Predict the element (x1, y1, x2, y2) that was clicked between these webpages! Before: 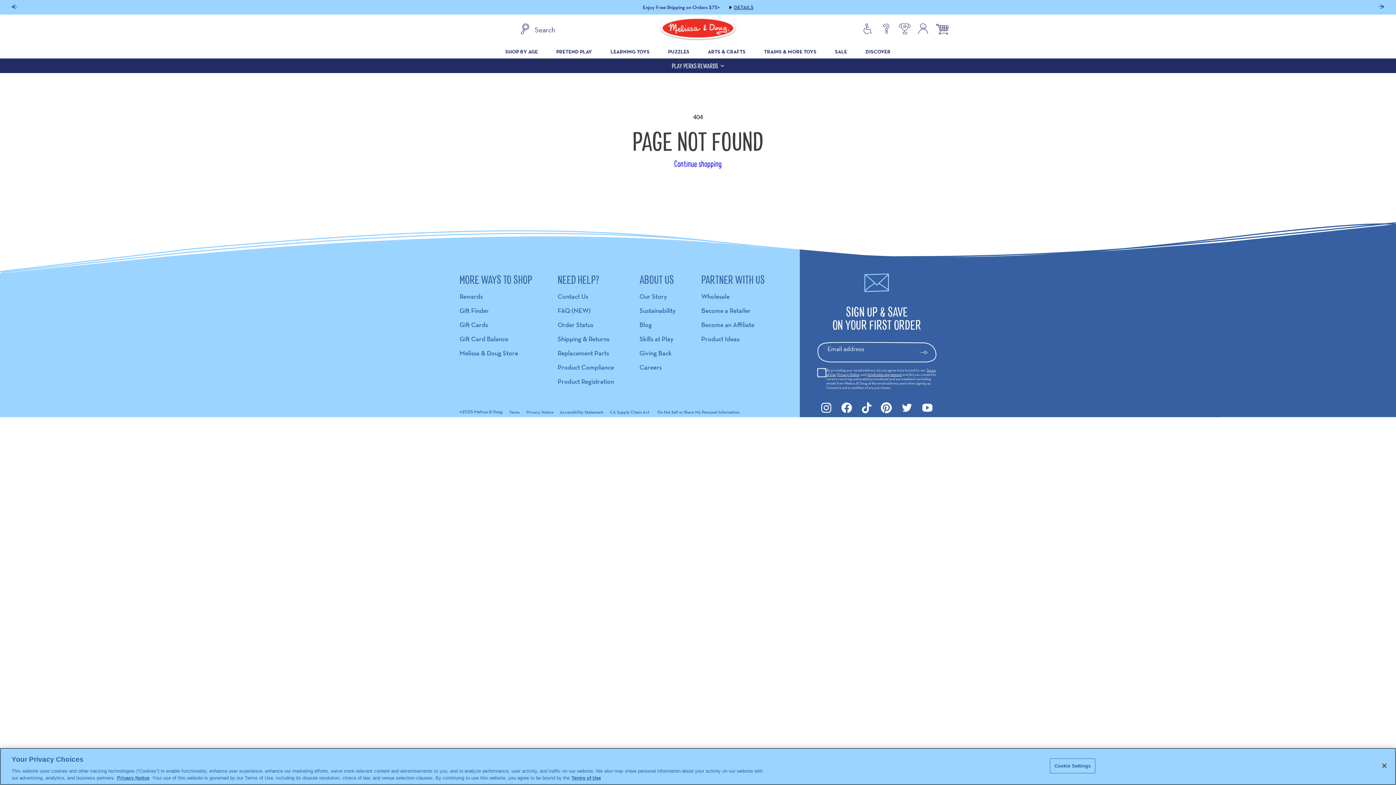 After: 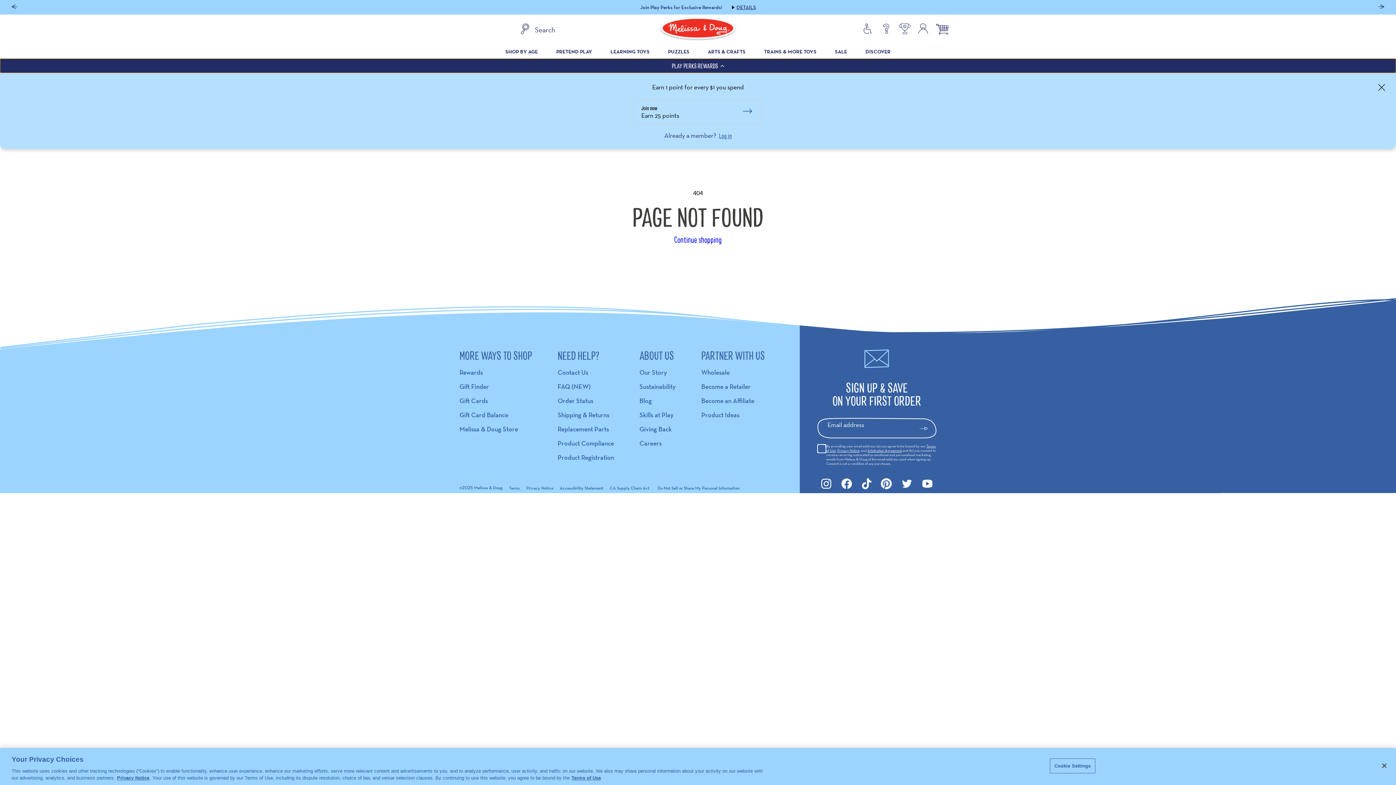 Action: bbox: (0, 58, 1396, 73) label: PLAY PERKS REWARDS